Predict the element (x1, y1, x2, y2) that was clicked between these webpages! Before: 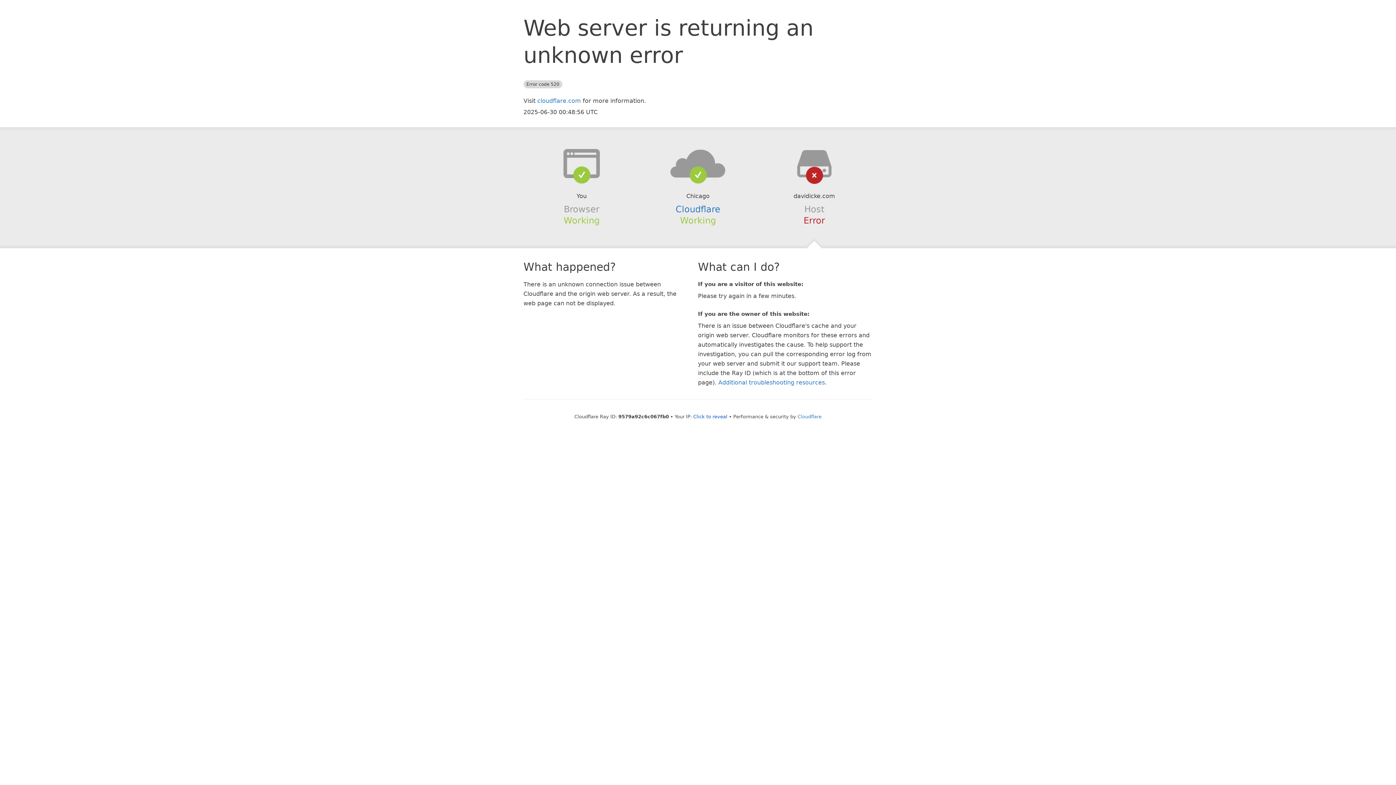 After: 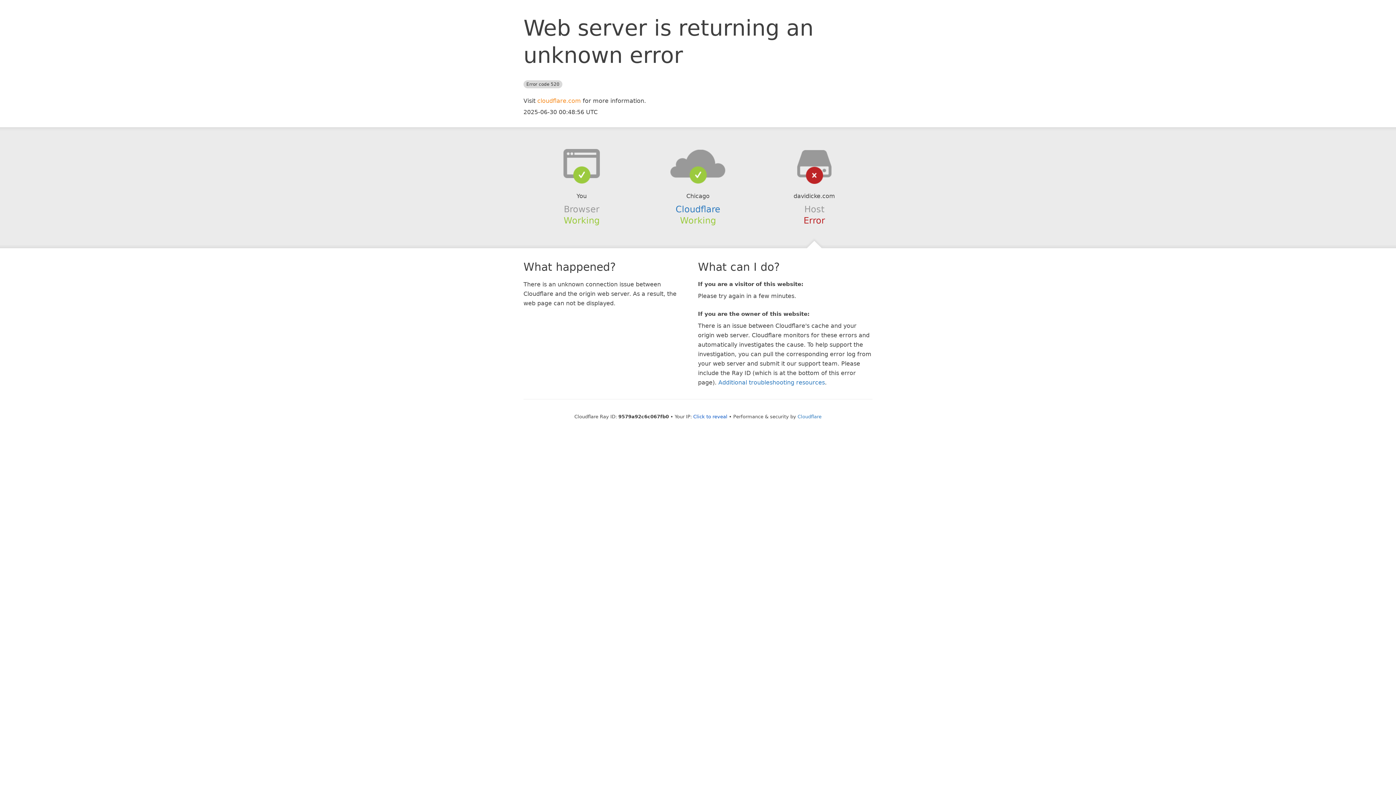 Action: label: cloudflare.com bbox: (537, 97, 581, 104)